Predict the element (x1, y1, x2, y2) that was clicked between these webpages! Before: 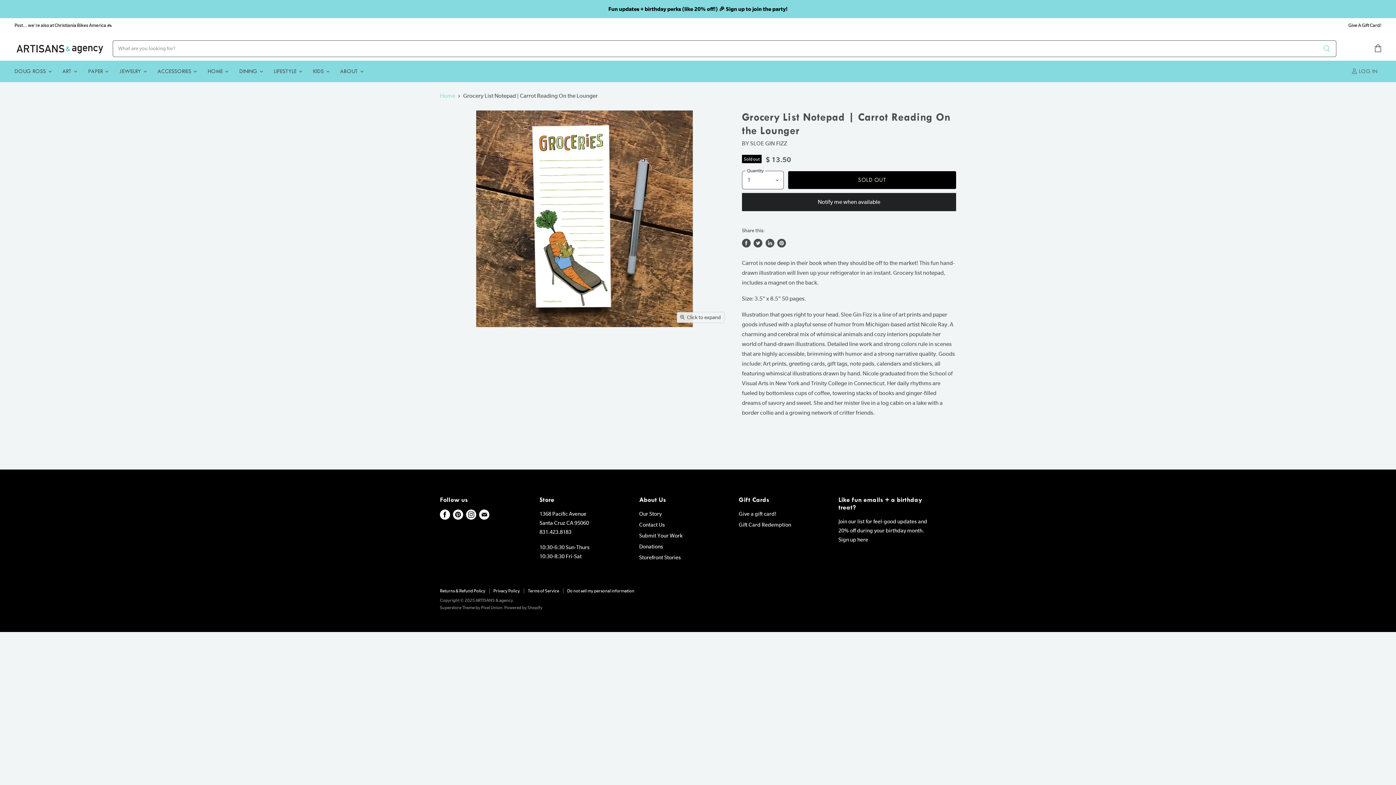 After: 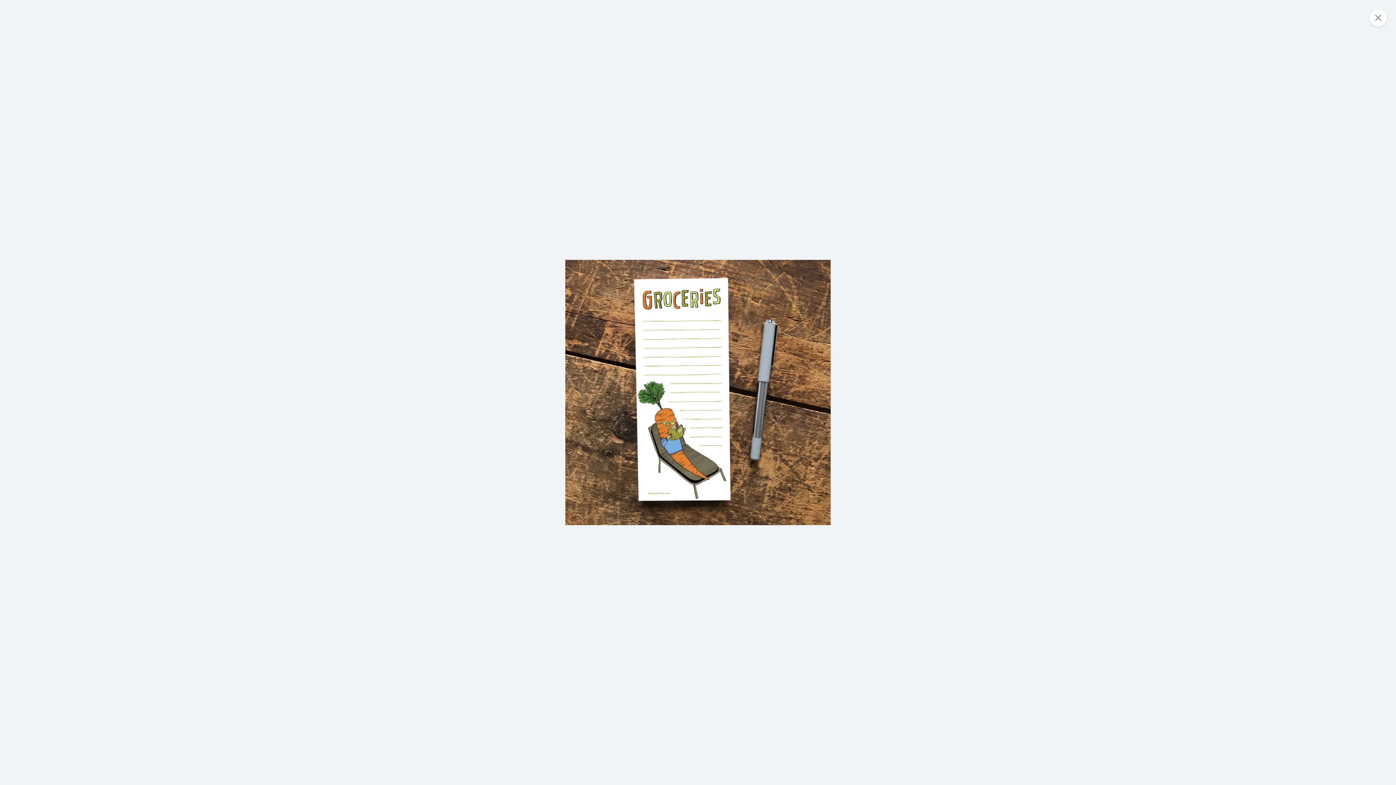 Action: label: Click to expand bbox: (677, 312, 724, 322)